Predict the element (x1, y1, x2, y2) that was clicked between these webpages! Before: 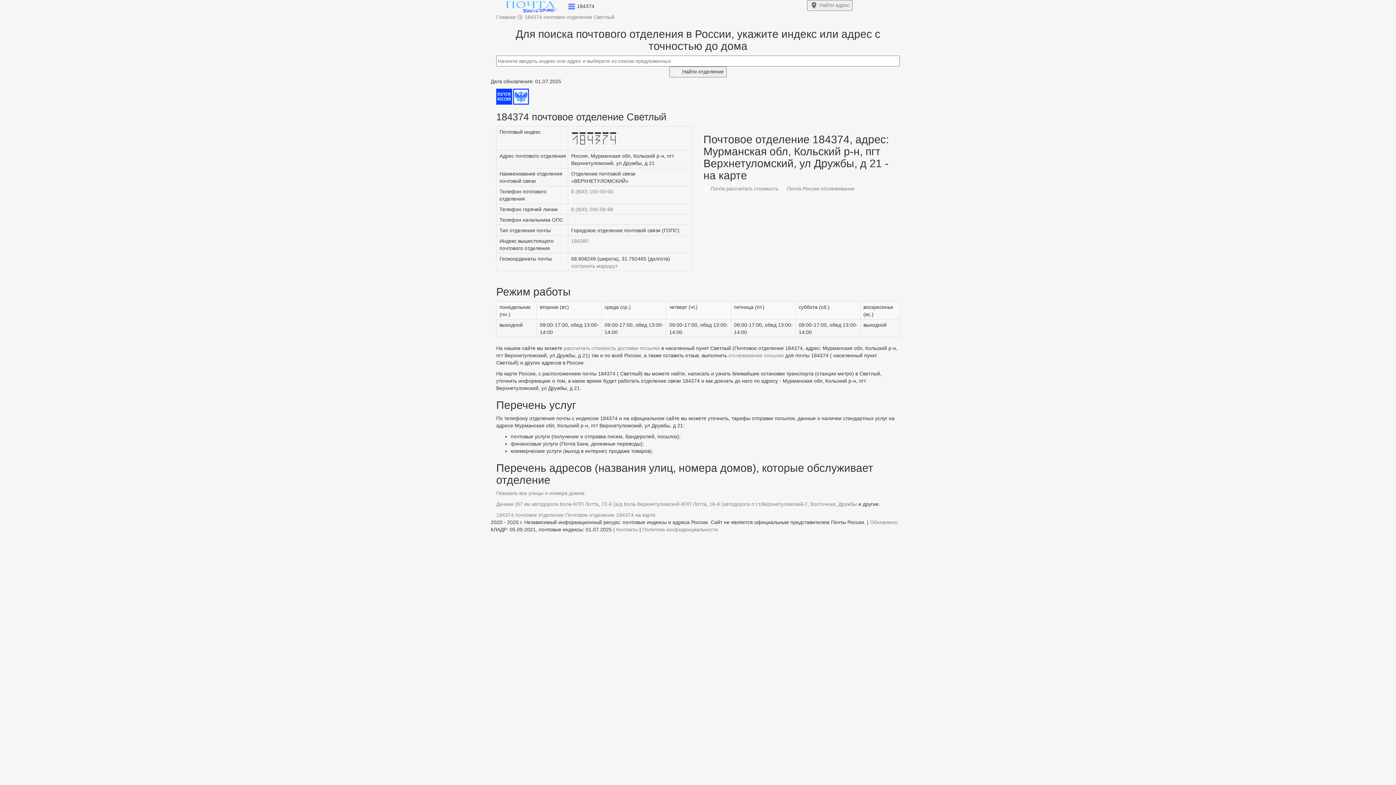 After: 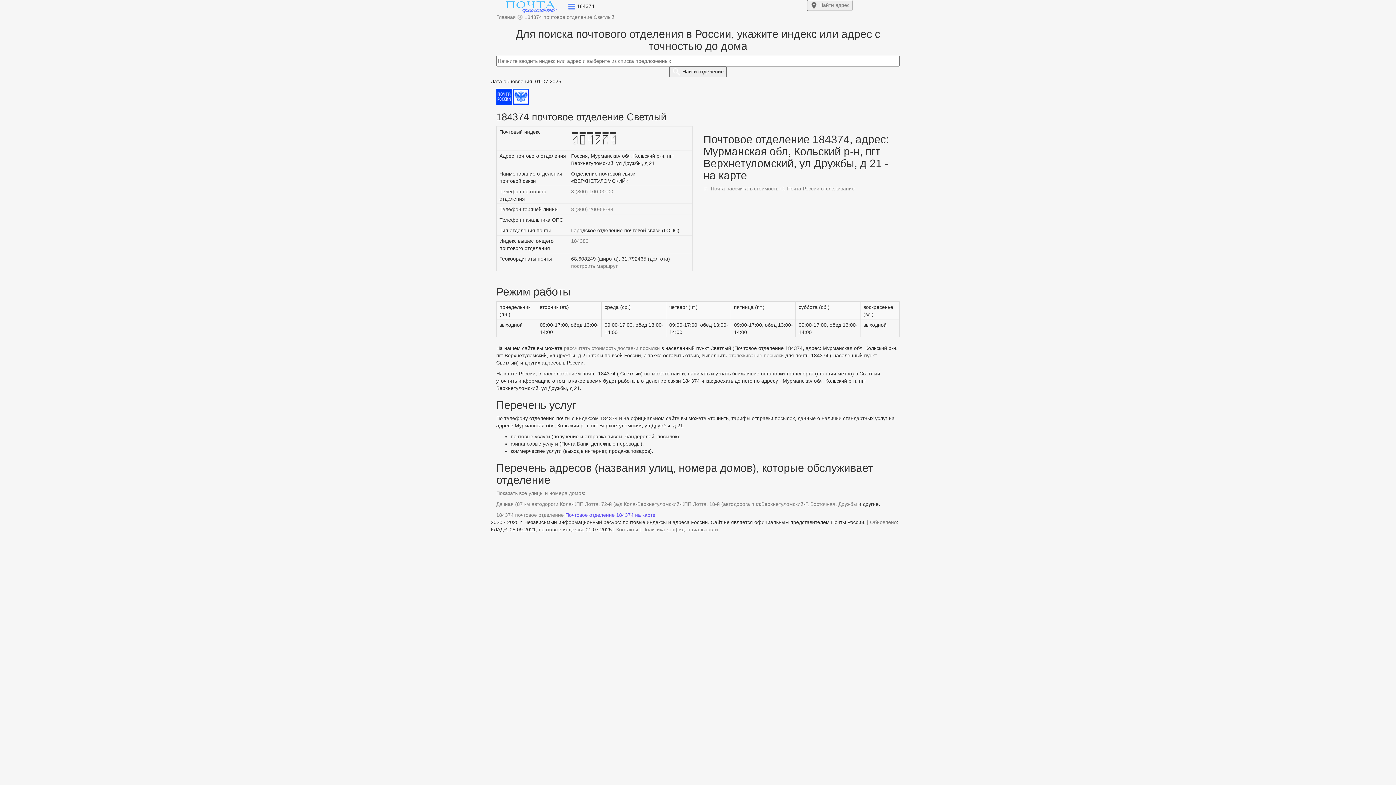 Action: label: Почтовое отделение 184374 на карте bbox: (565, 512, 655, 518)